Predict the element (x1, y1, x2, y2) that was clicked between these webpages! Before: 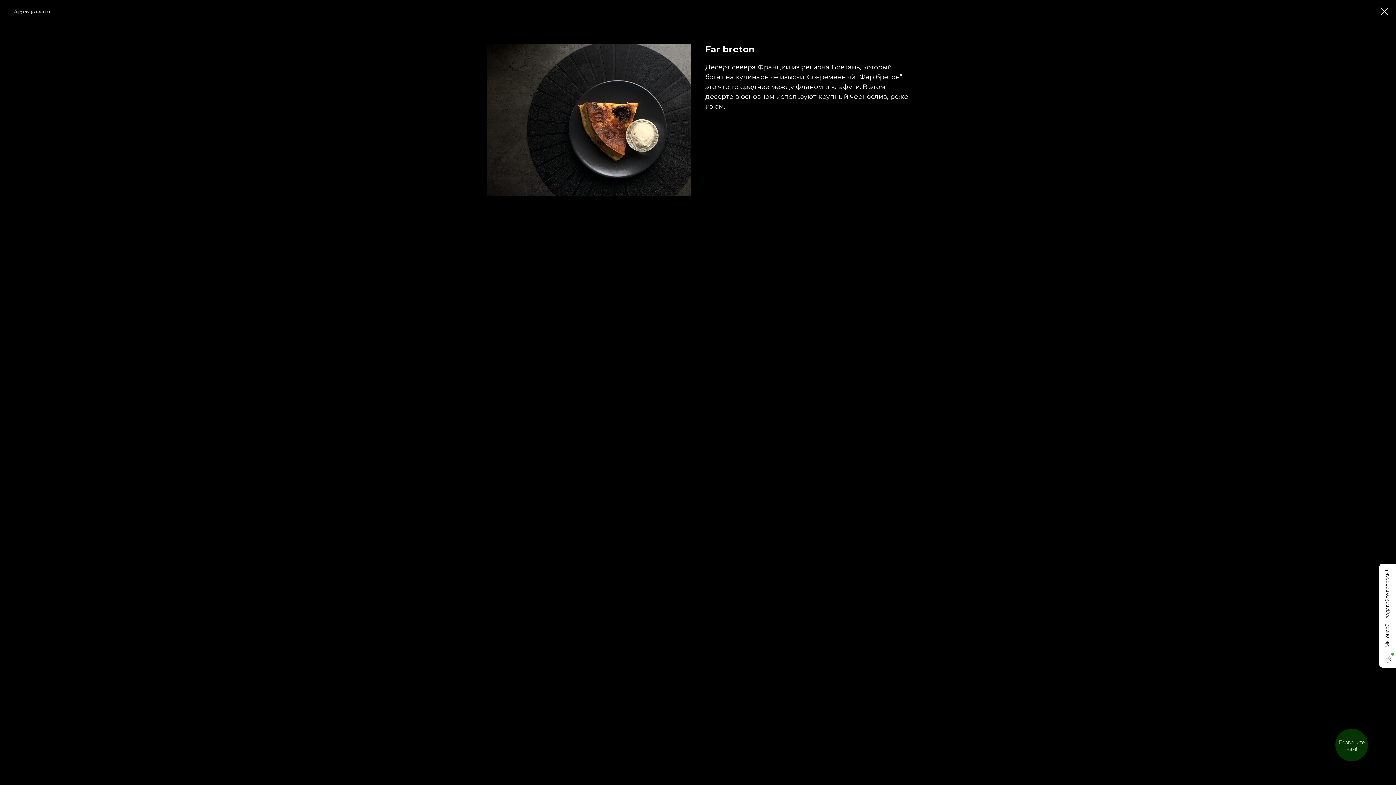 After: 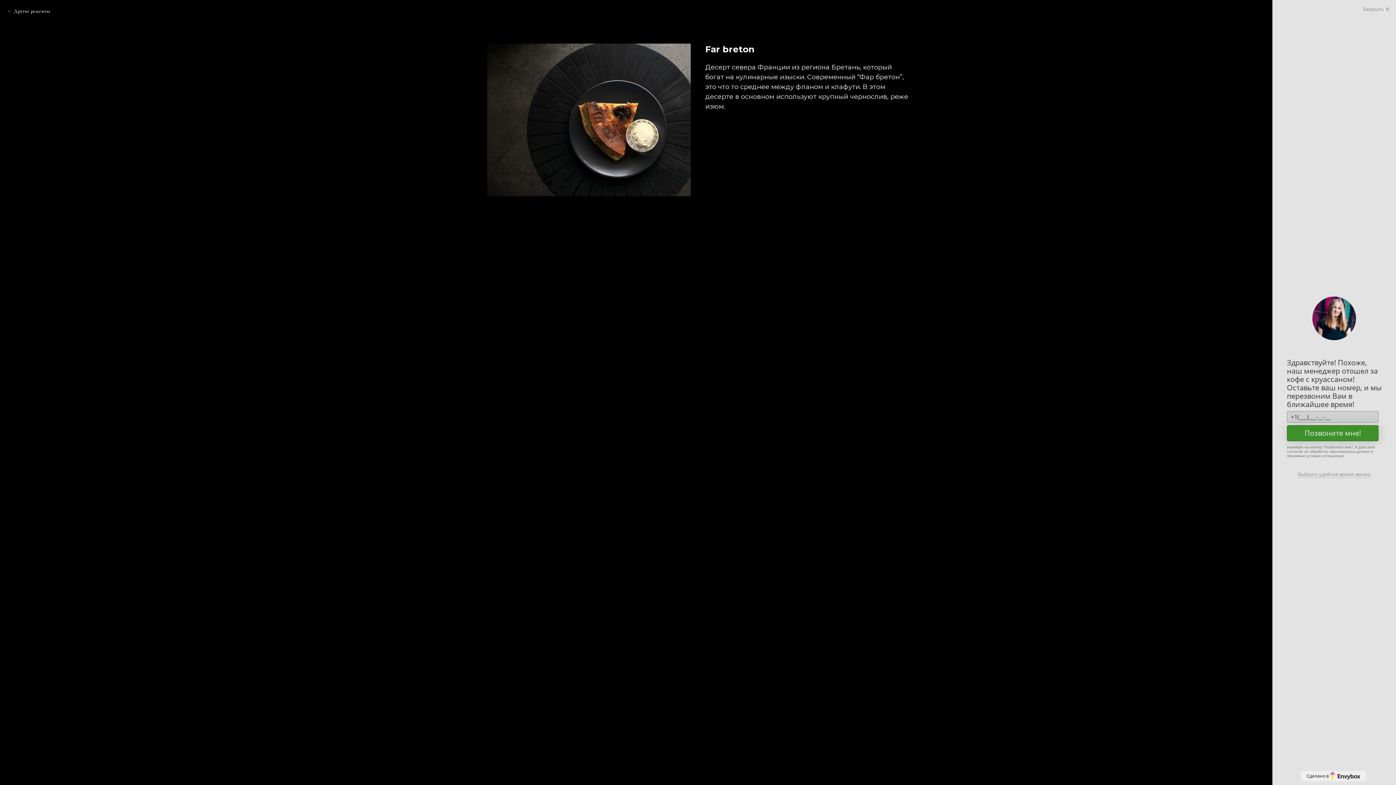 Action: label: Позвоните нам! bbox: (1335, 729, 1368, 761)